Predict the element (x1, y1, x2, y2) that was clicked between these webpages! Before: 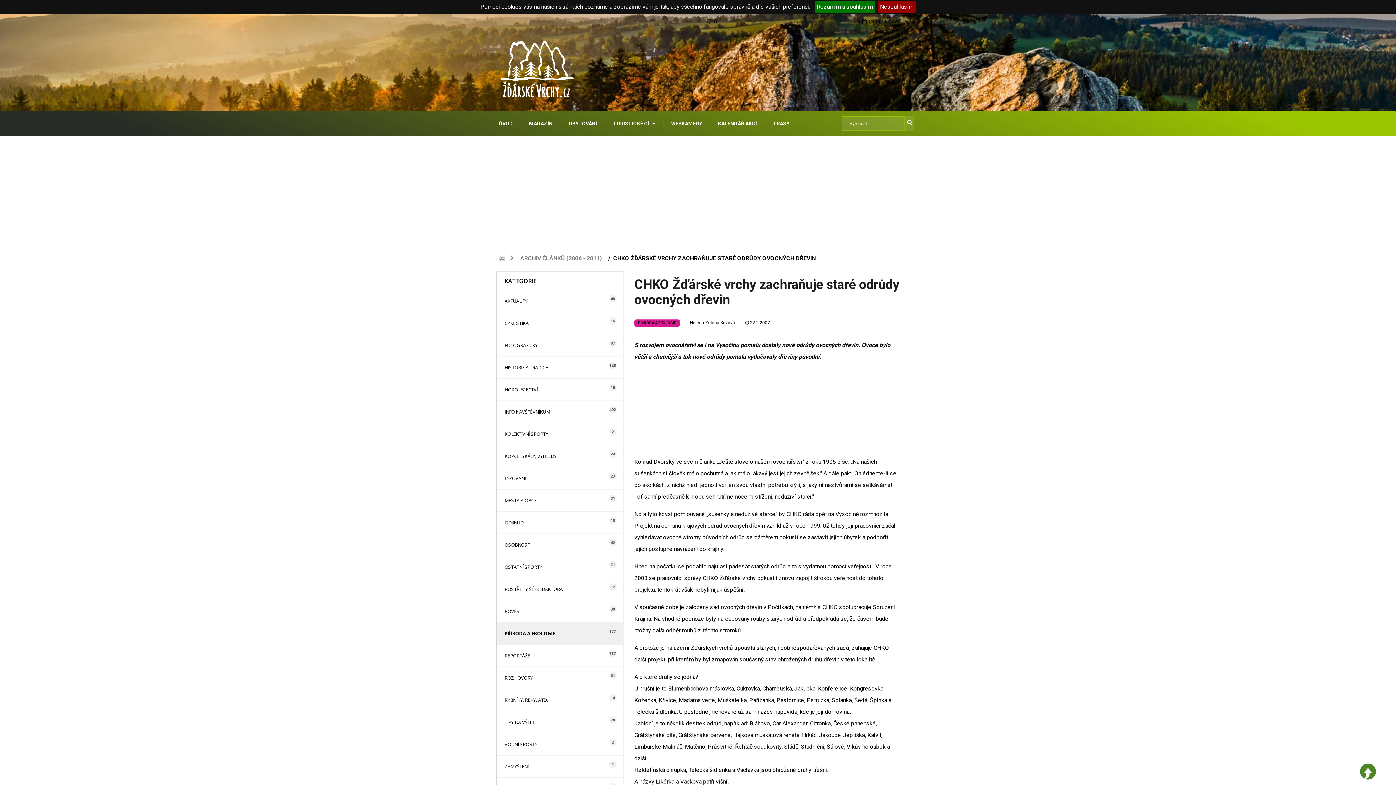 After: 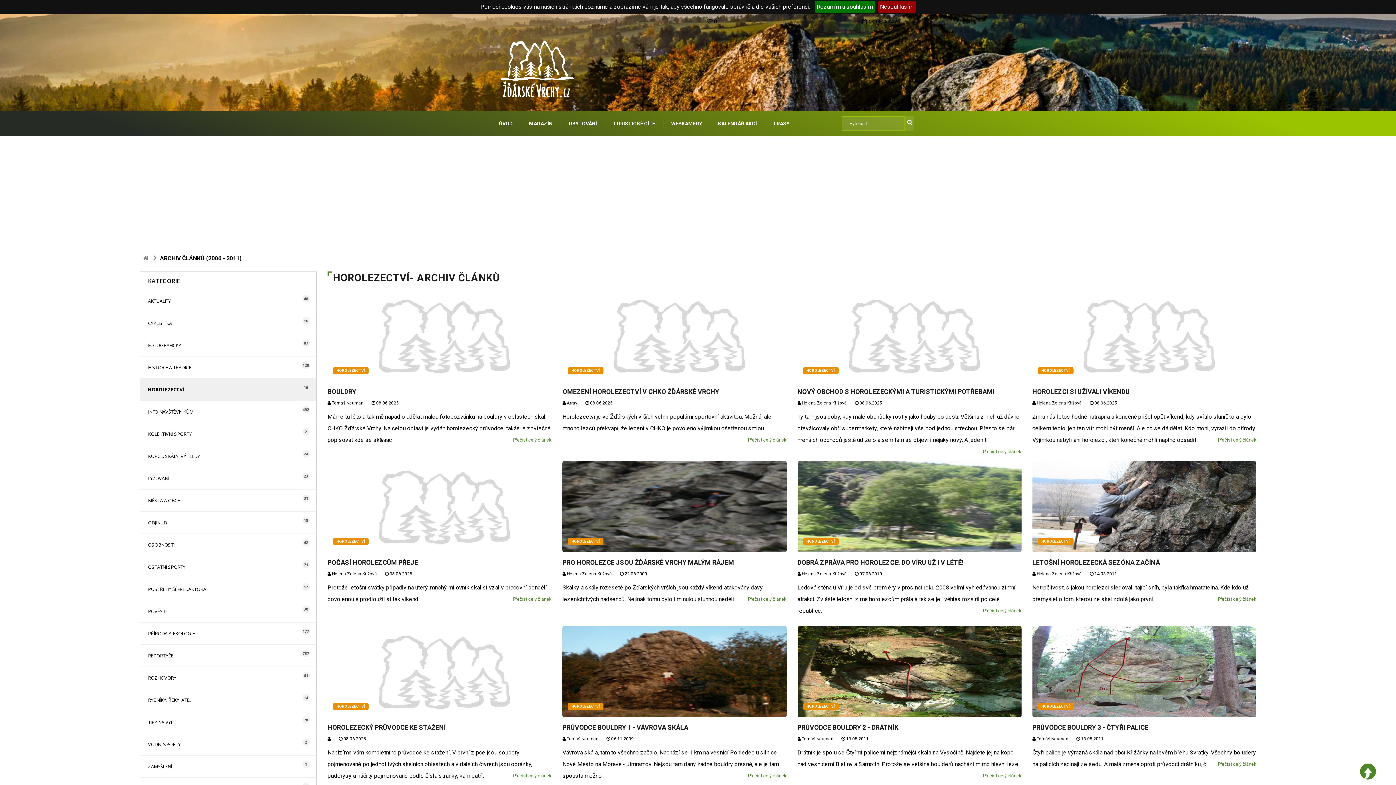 Action: bbox: (496, 378, 623, 401) label: HOROLEZECTVÍ